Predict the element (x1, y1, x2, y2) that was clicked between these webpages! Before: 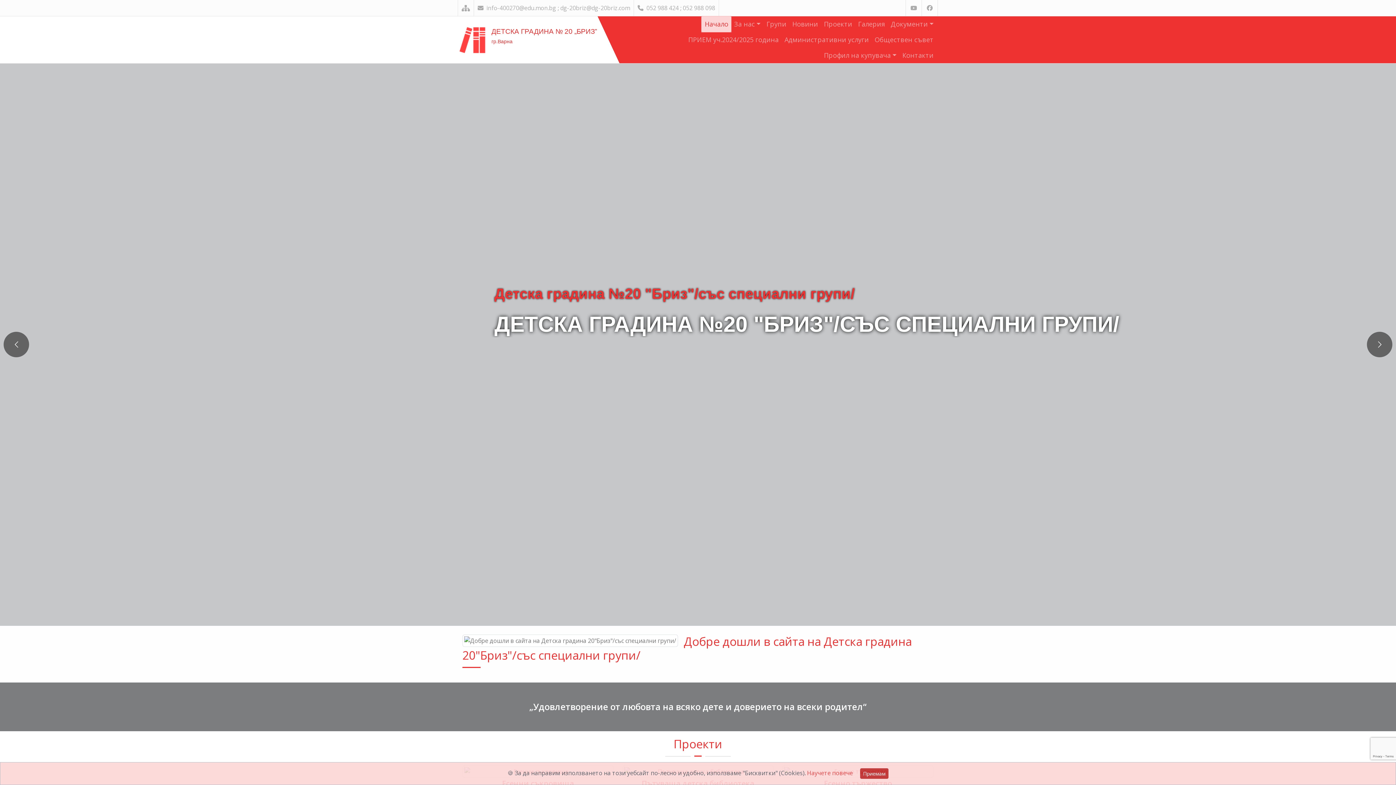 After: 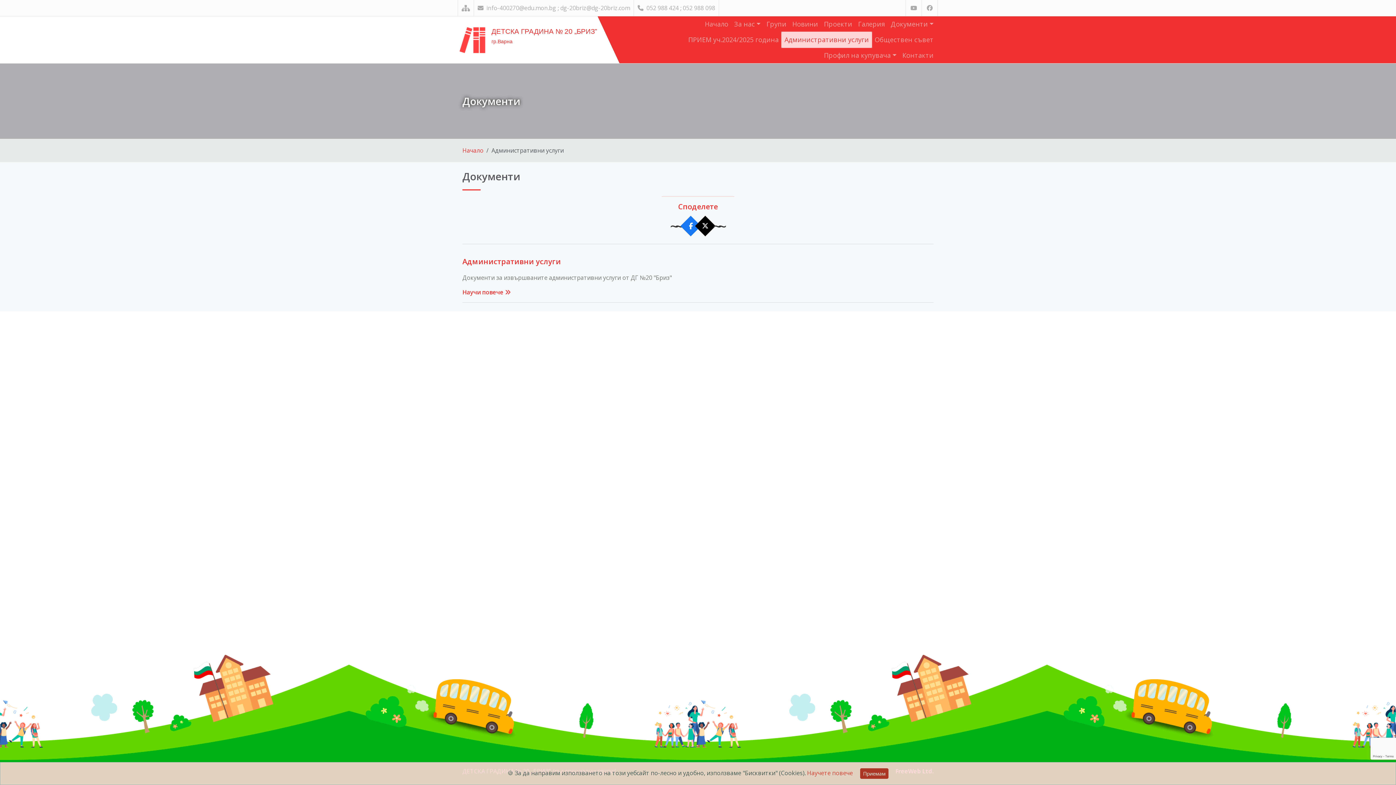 Action: bbox: (781, 32, 872, 47) label: Административни услуги